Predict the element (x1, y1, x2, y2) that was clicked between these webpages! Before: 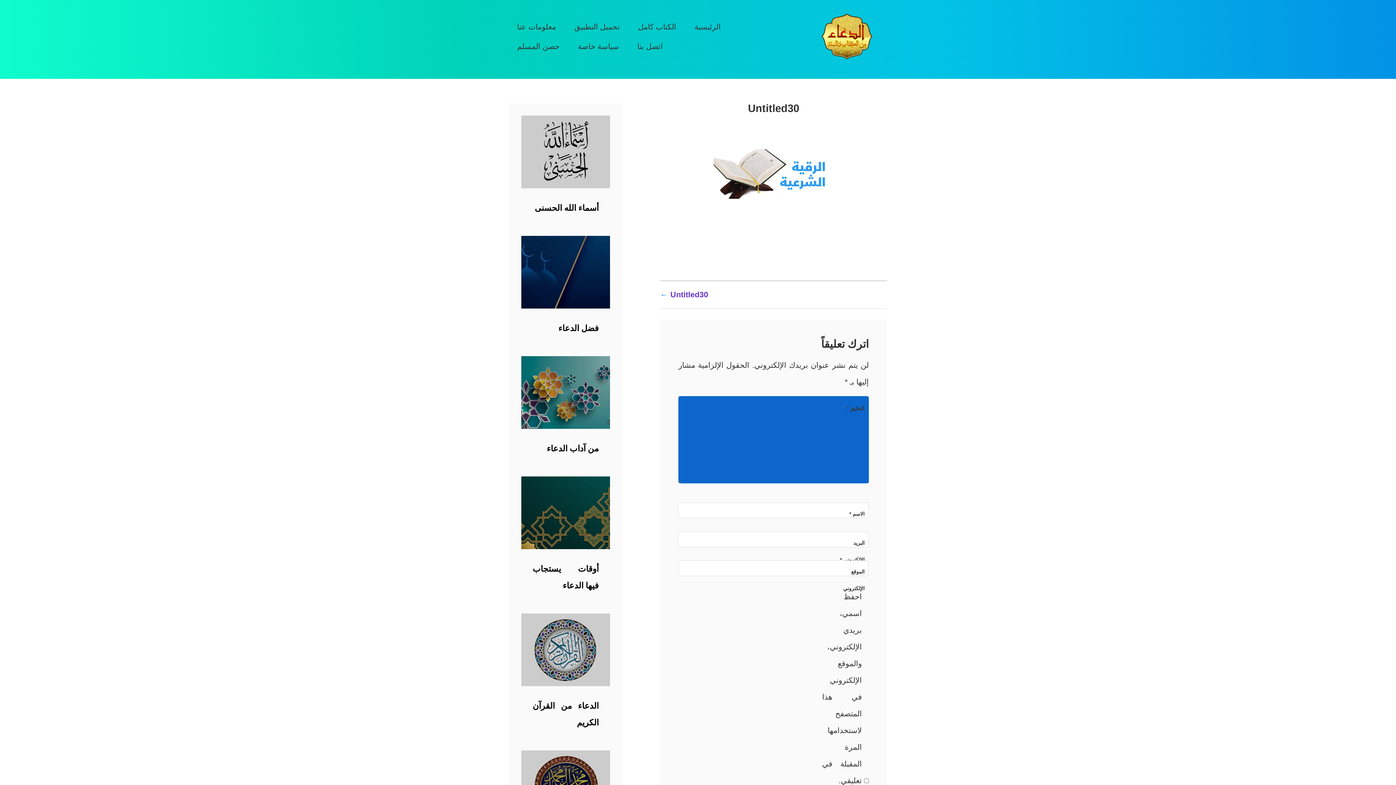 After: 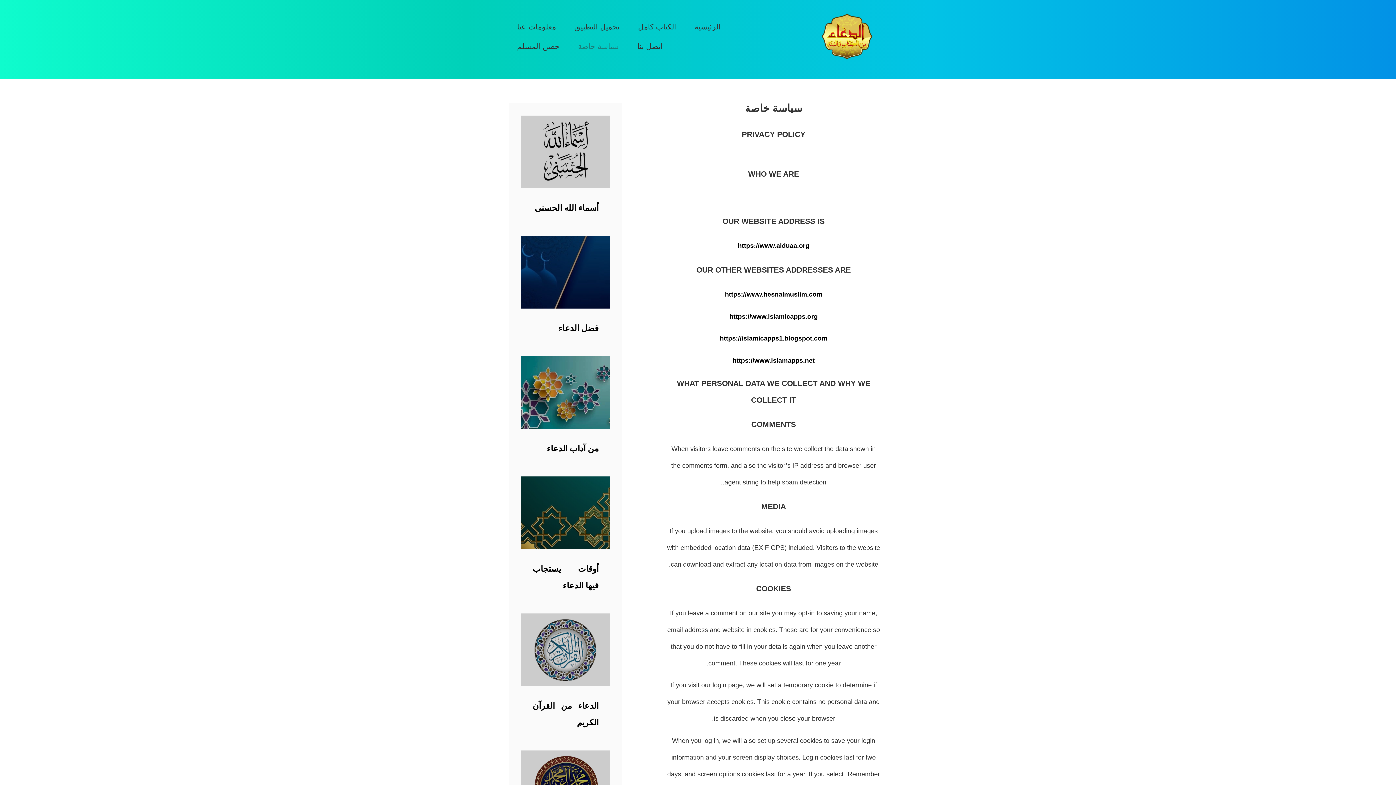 Action: bbox: (578, 36, 637, 56) label: سياسة خاصة